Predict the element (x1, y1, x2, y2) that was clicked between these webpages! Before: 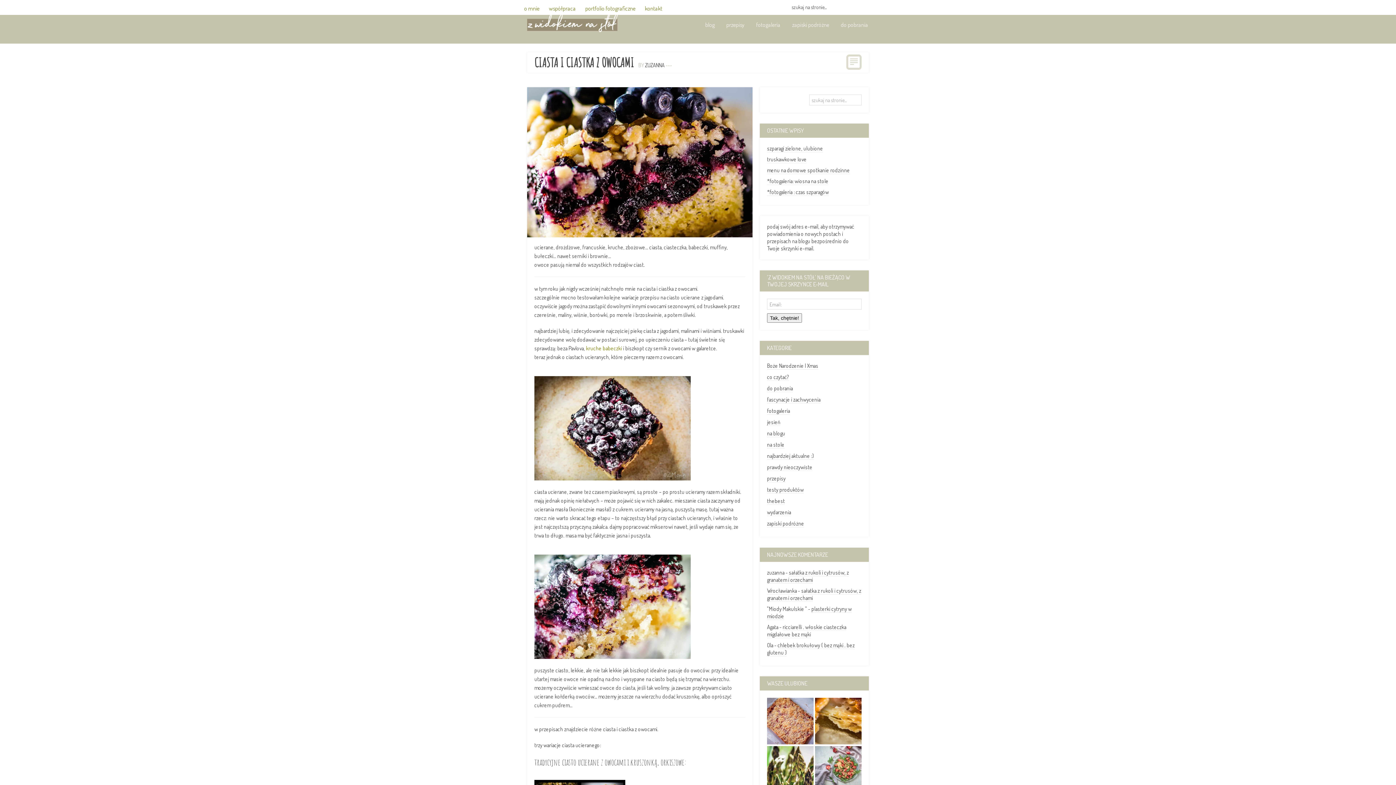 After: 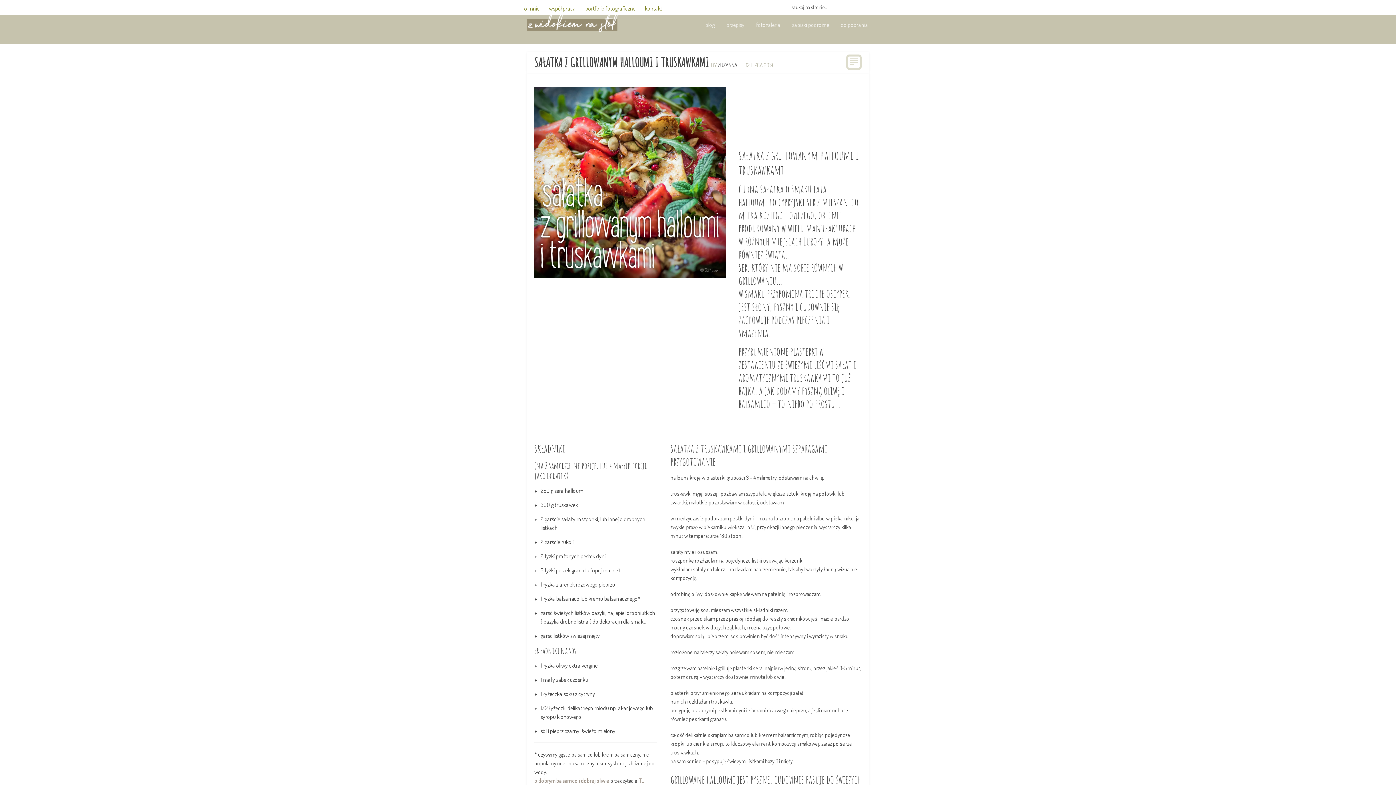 Action: bbox: (815, 746, 861, 793)